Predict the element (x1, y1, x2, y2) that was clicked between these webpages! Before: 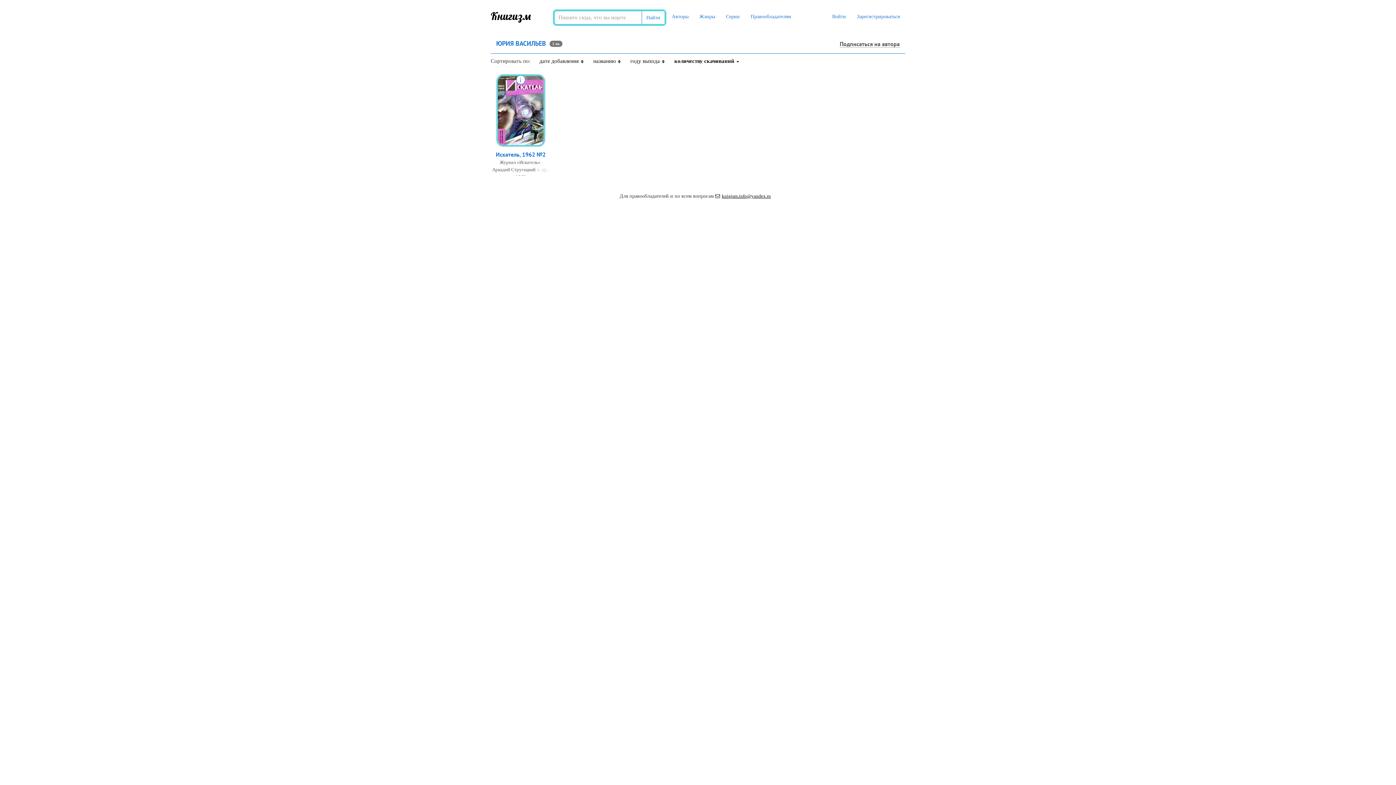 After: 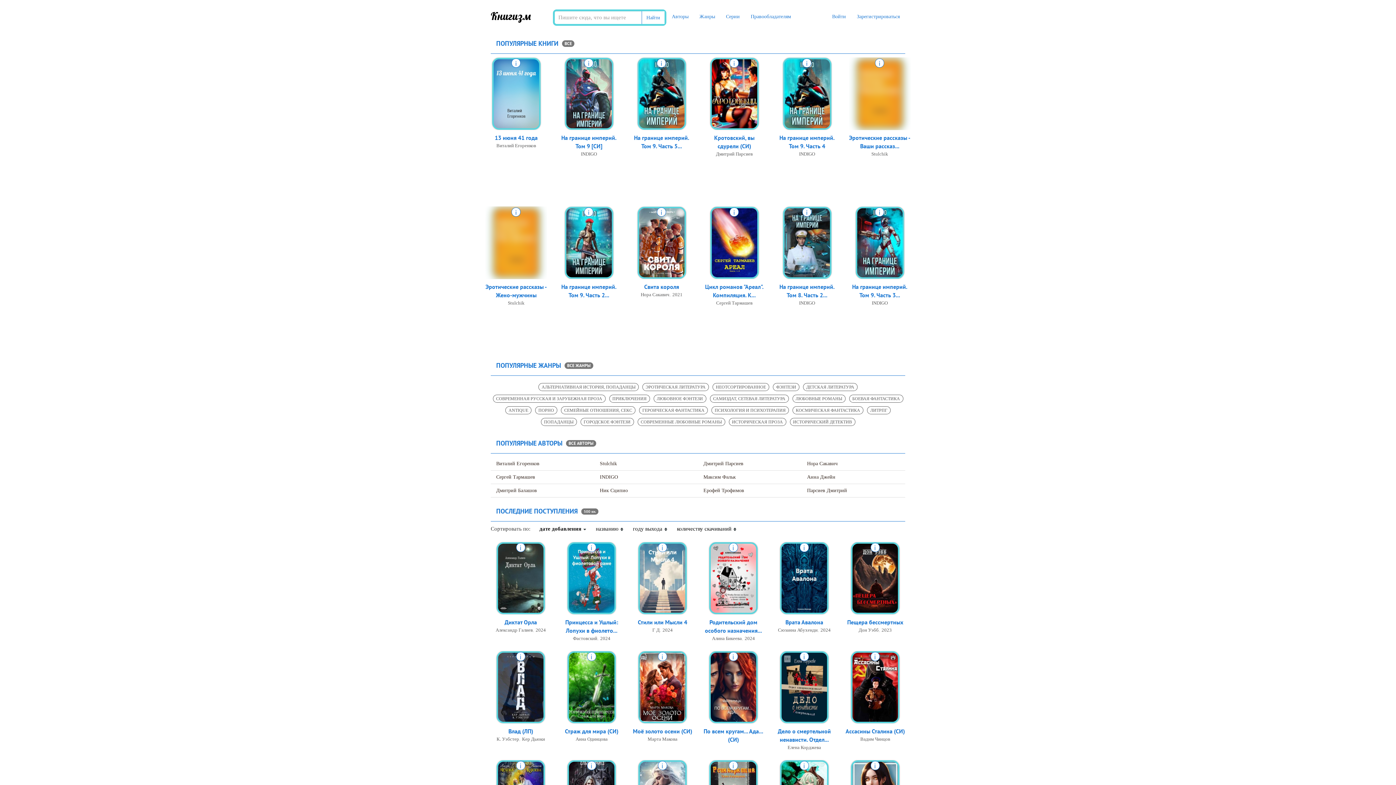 Action: bbox: (641, 11, 664, 24) label: Найти